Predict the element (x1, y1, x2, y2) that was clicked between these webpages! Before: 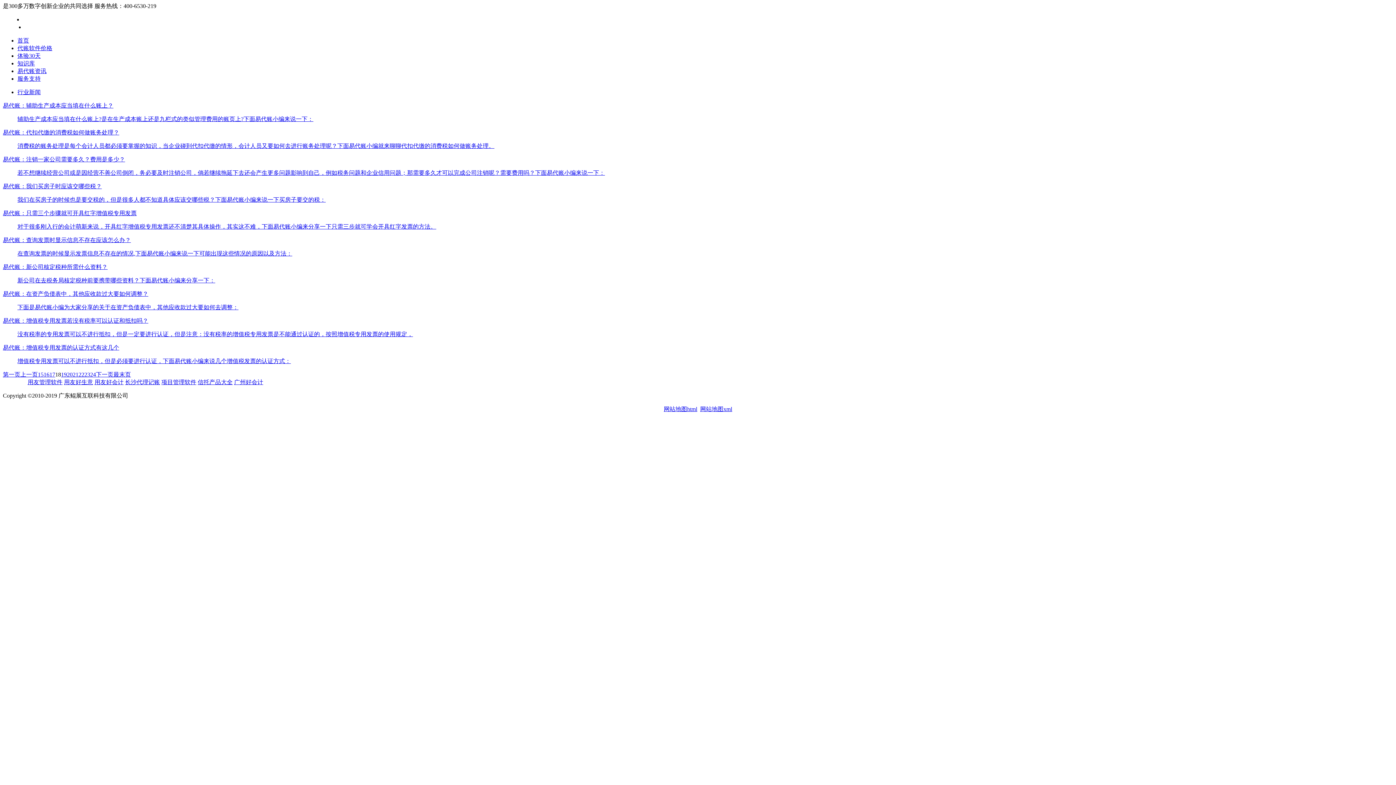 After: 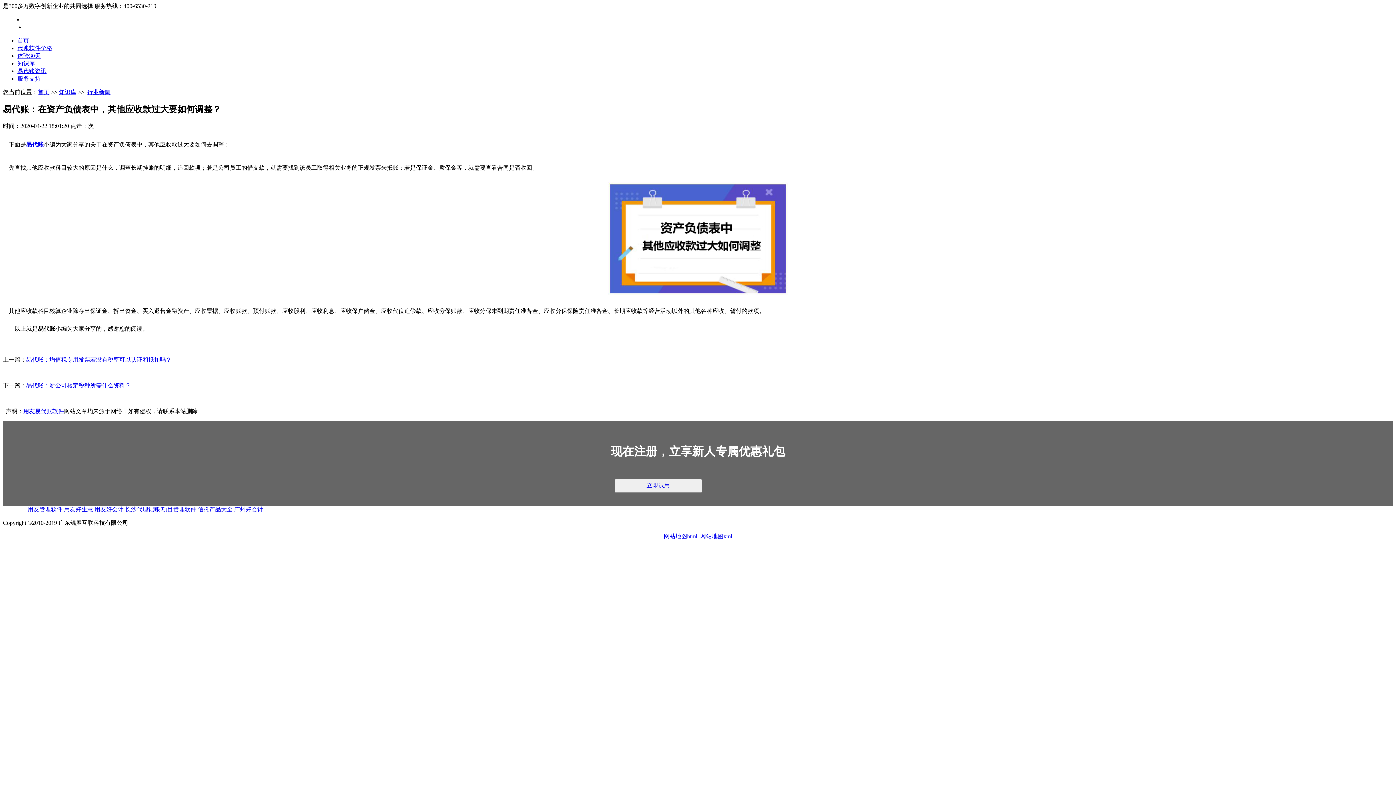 Action: label: 易代账：在资产负债表中，其他应收款过大要如何调整？

下面是易代账小编为大家分享的关于在资产负债表中，其他应收款过大要如何去调整： bbox: (2, 290, 1393, 311)